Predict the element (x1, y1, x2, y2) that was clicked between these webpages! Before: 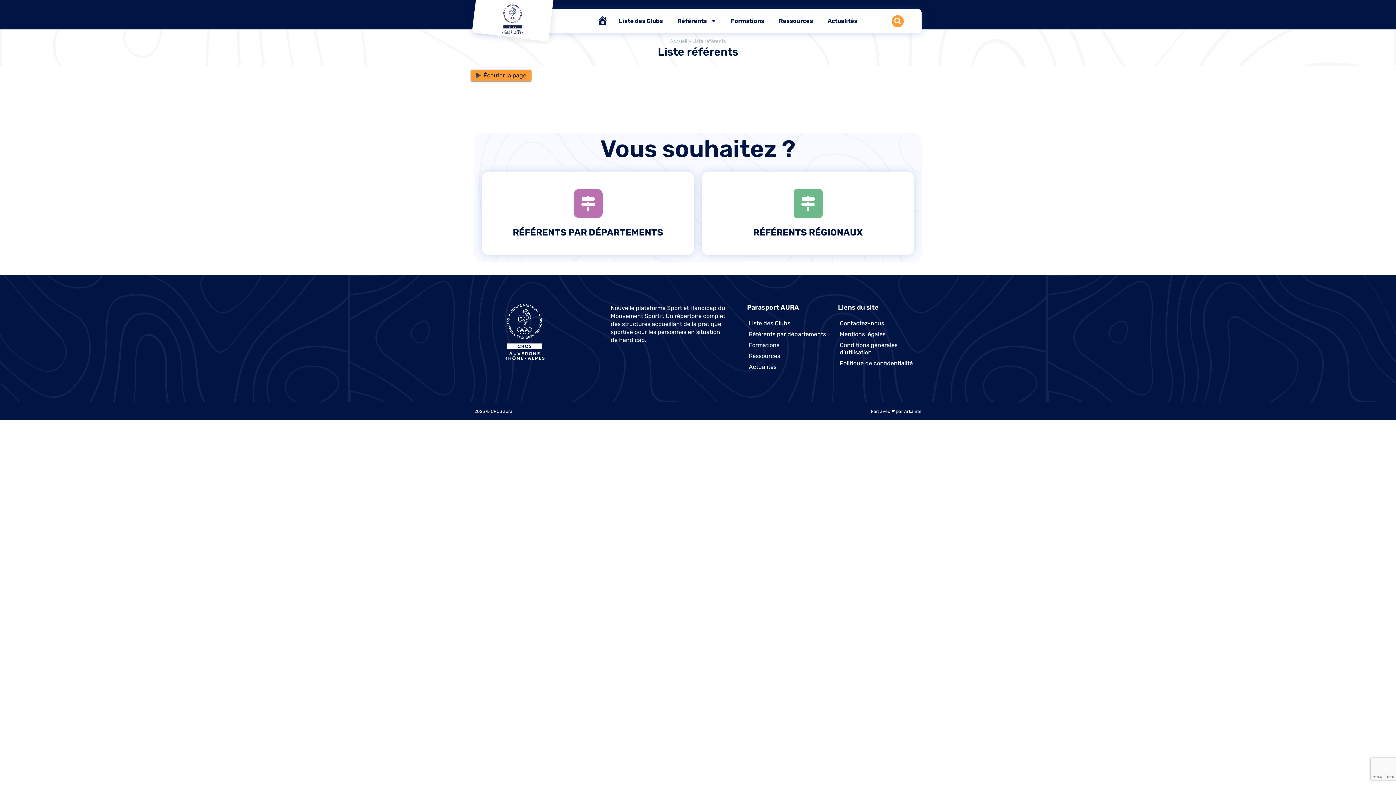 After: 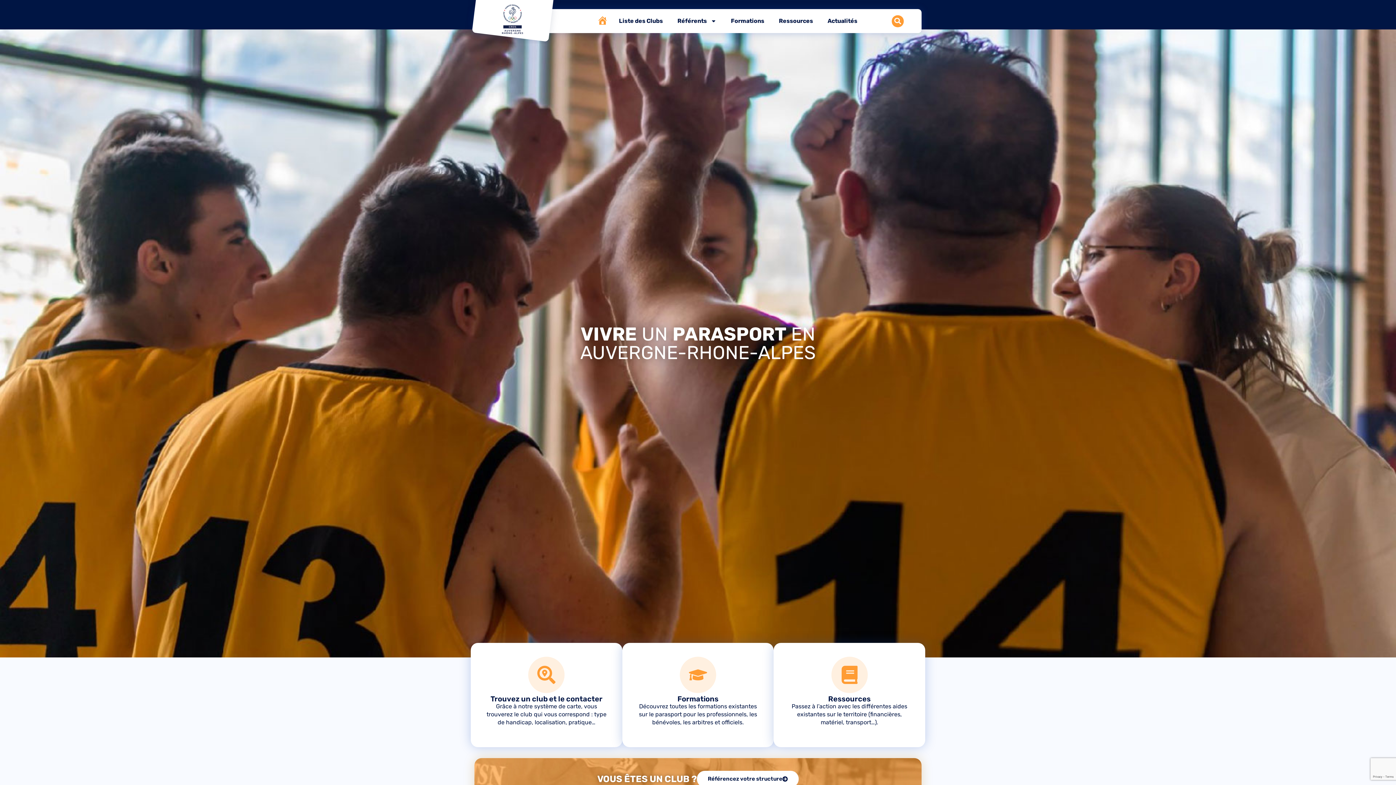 Action: bbox: (461, -9, 572, 43)